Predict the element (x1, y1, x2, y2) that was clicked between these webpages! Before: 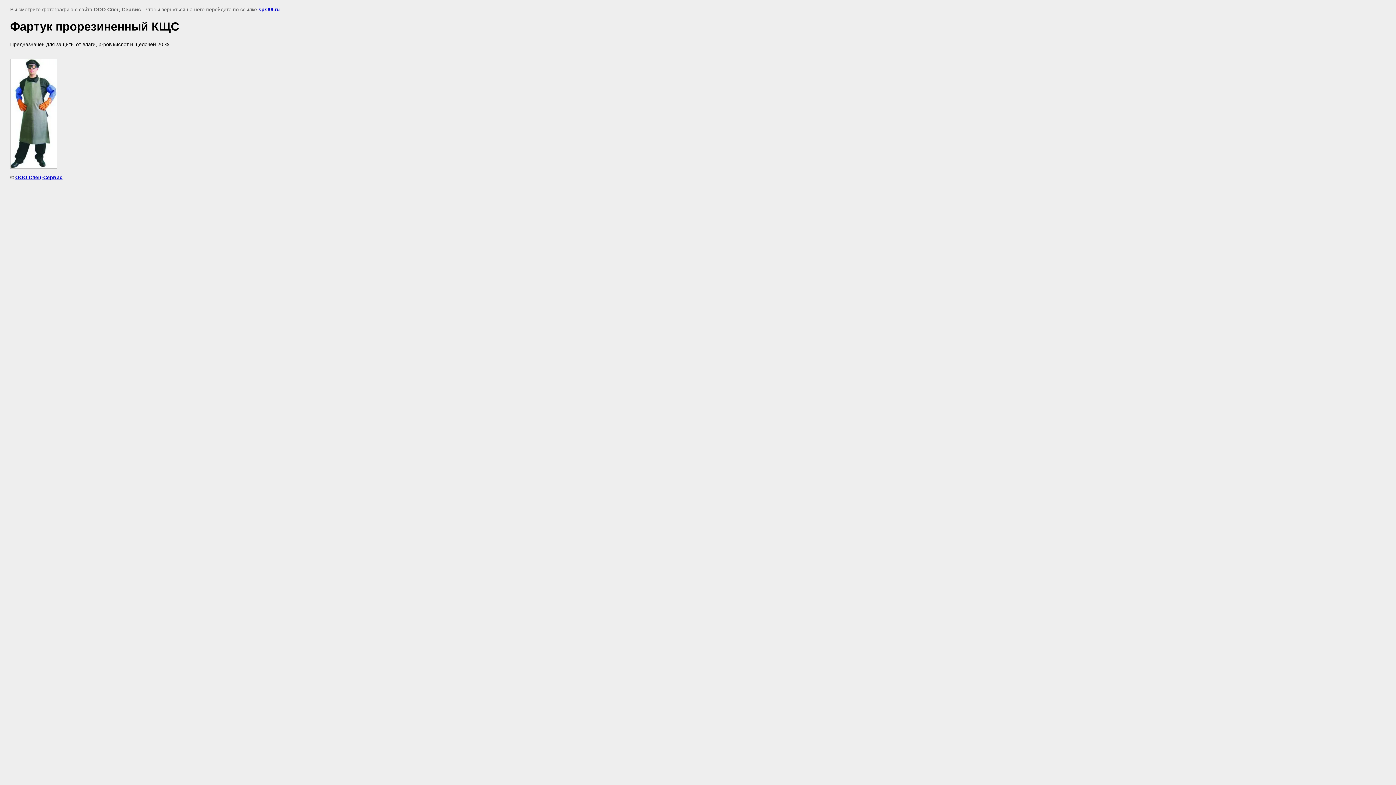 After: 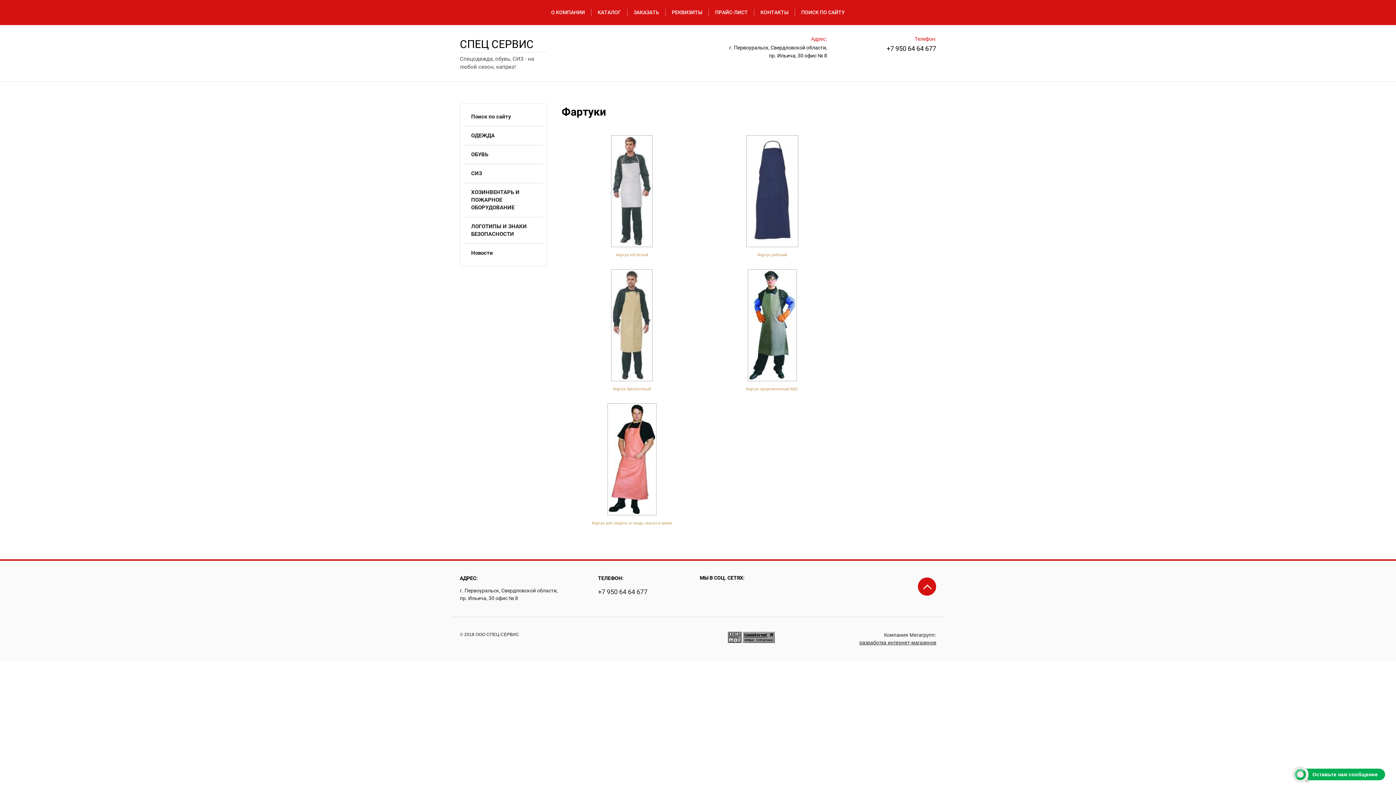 Action: label: sps66.ru bbox: (258, 6, 280, 12)